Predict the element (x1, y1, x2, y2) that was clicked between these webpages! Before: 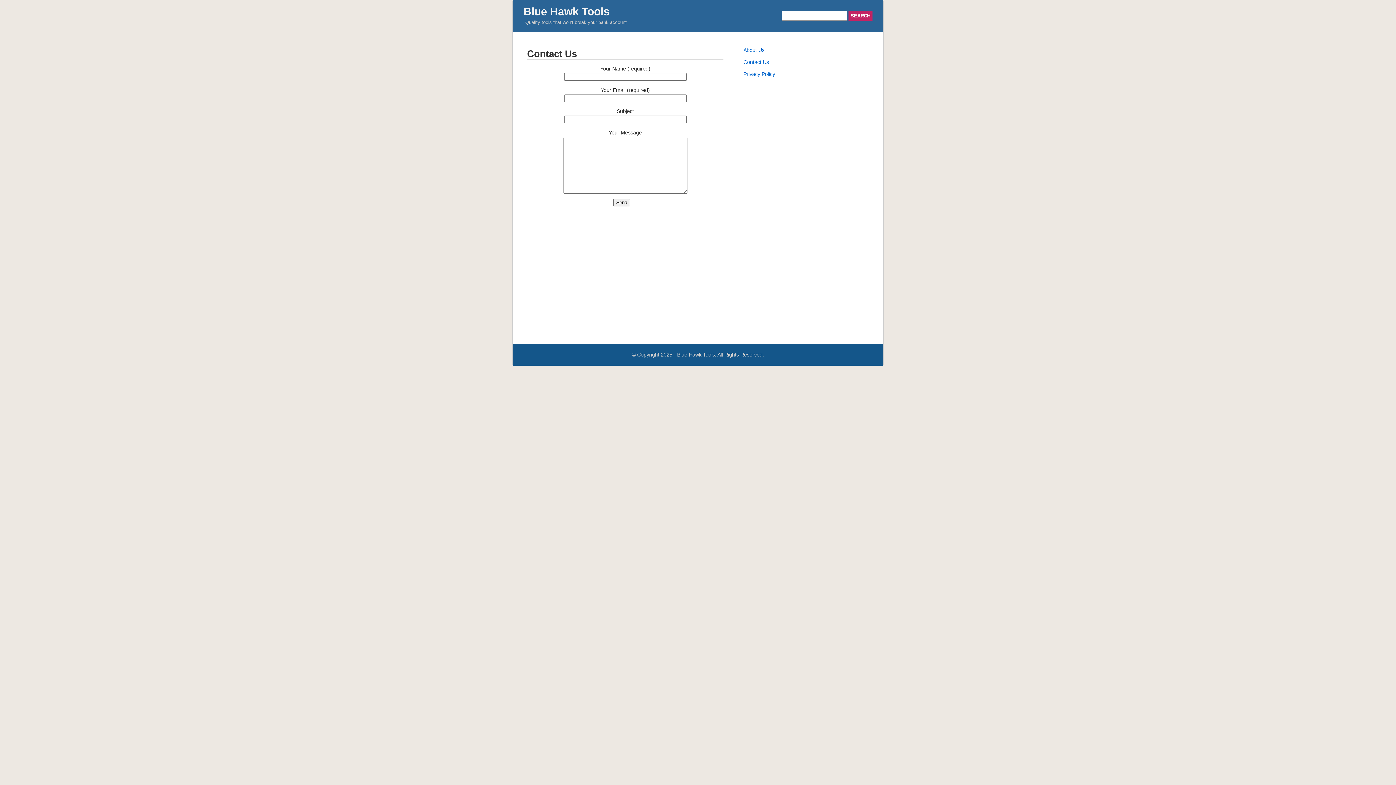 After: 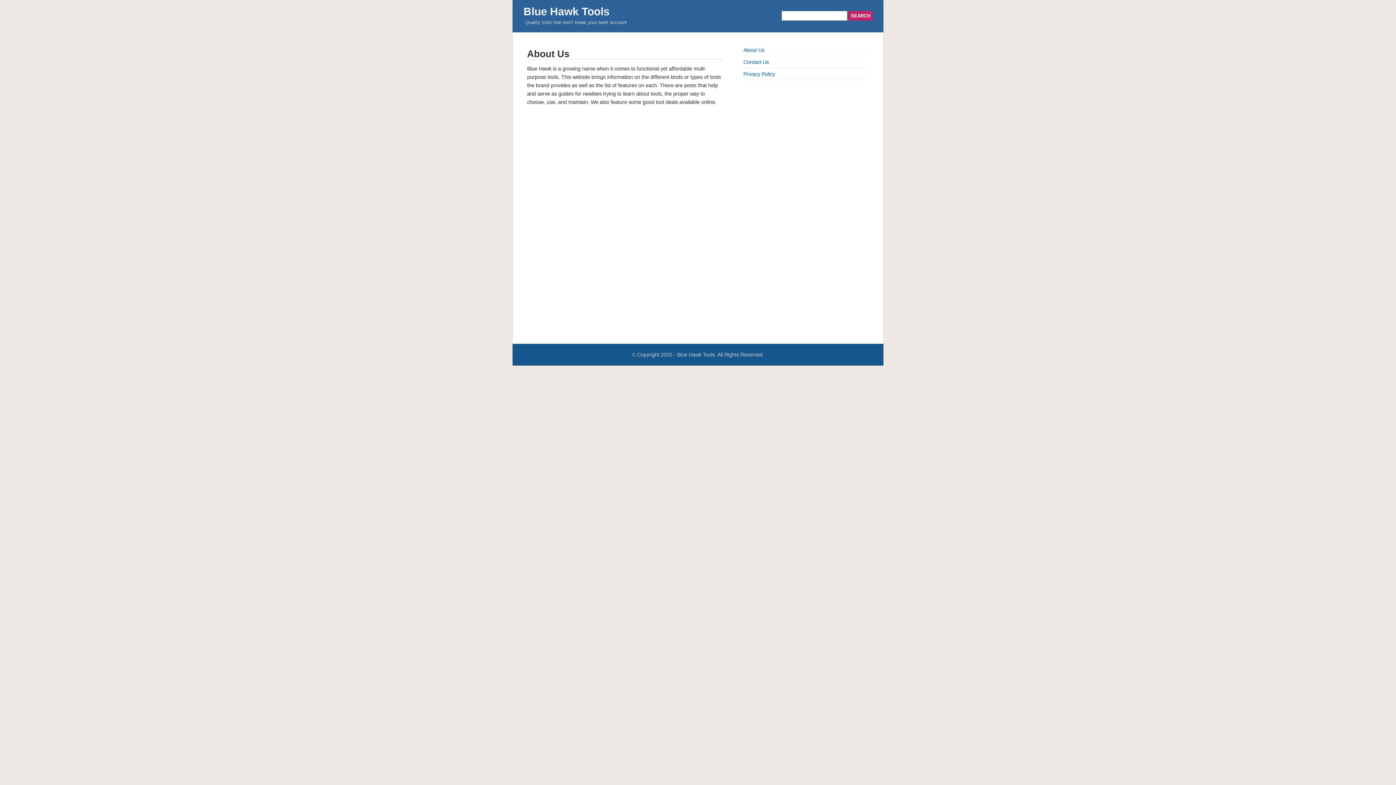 Action: label: About Us bbox: (743, 47, 764, 53)